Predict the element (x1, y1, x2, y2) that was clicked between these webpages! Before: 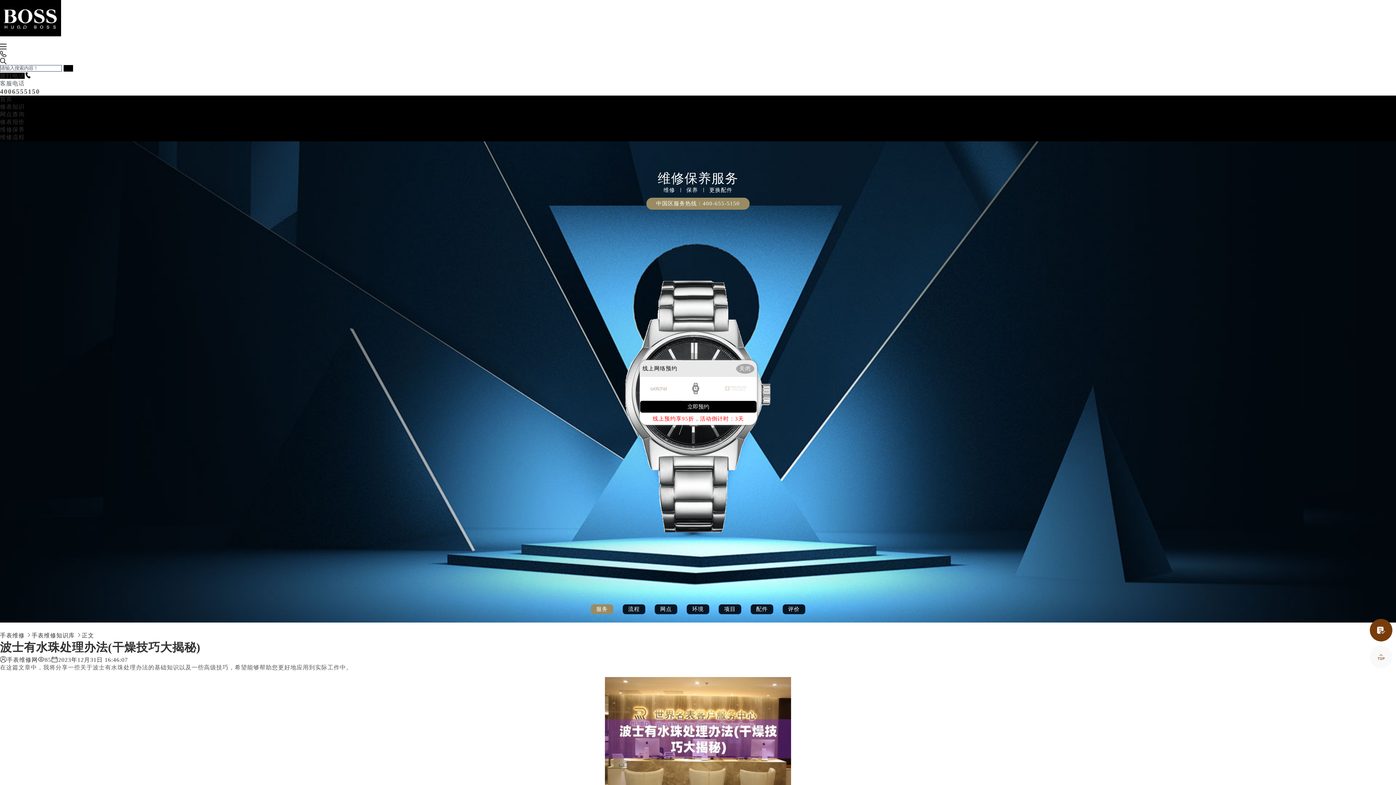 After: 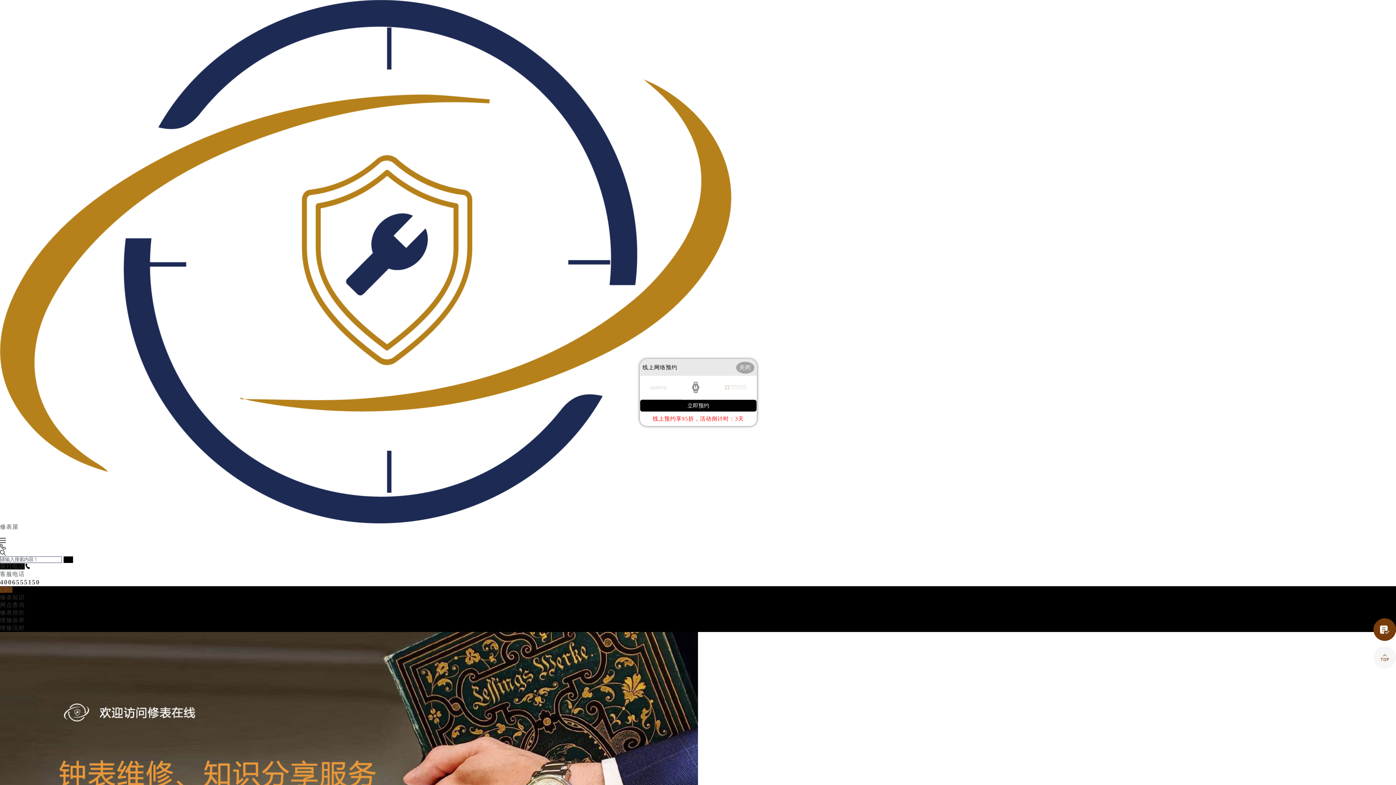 Action: label: 手表维修 bbox: (0, 632, 24, 638)